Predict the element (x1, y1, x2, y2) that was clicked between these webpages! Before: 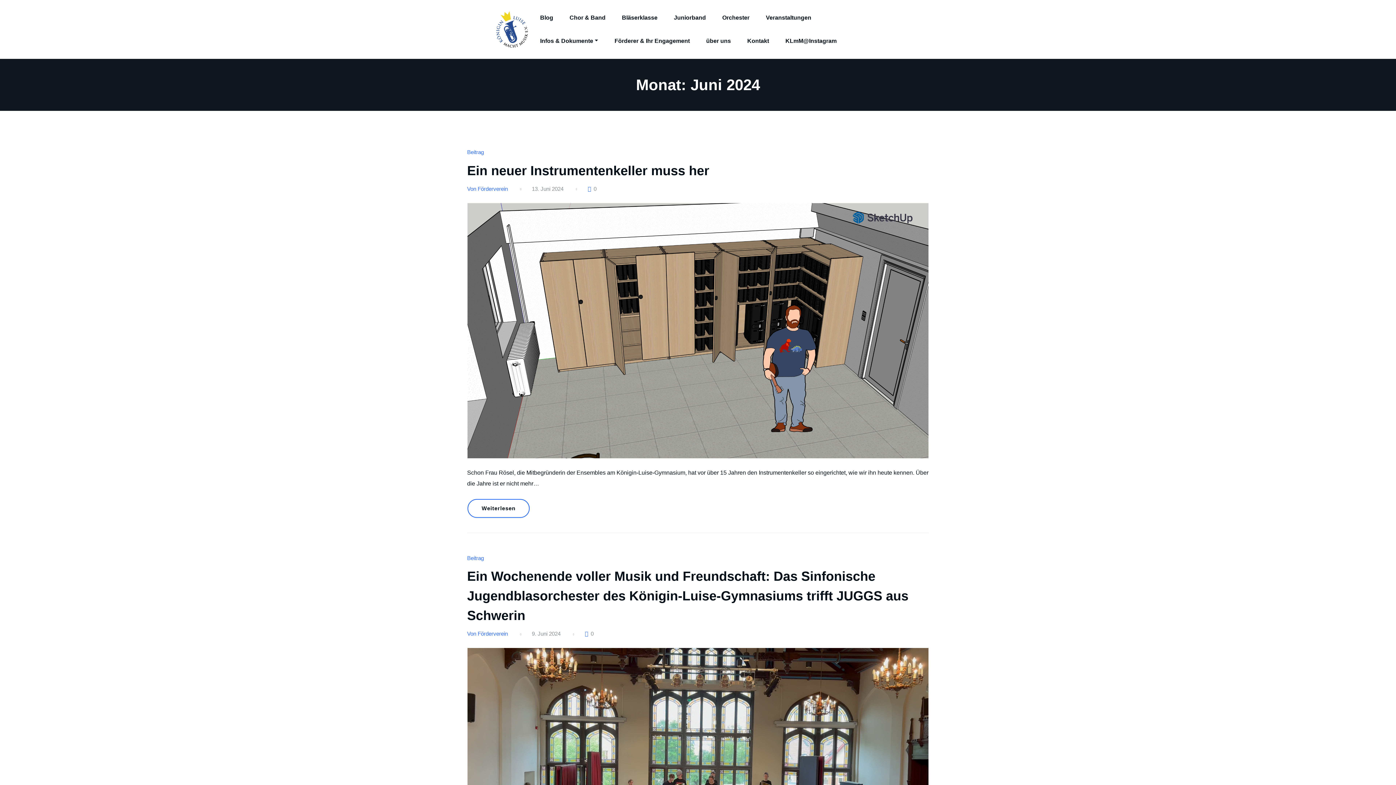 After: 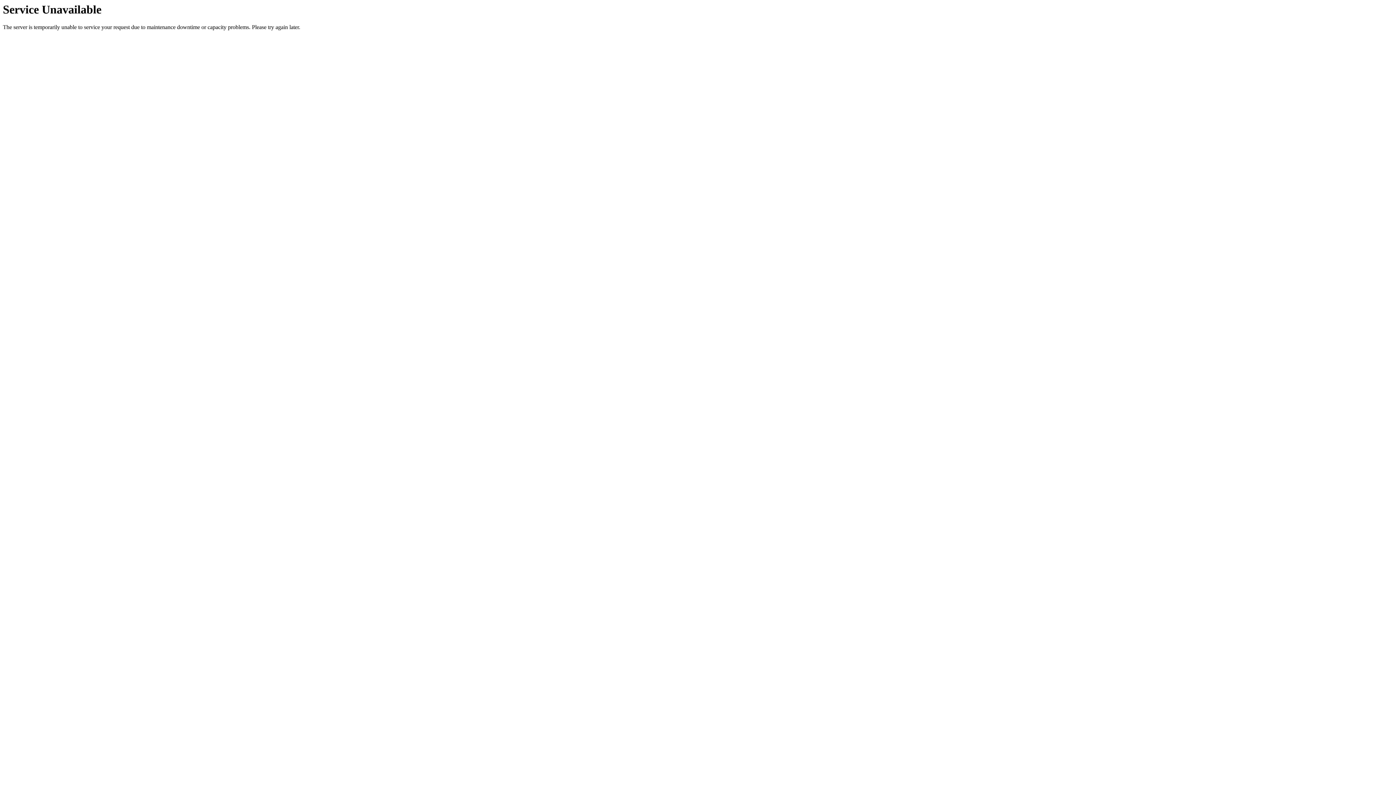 Action: bbox: (540, 12, 553, 24) label: Blog